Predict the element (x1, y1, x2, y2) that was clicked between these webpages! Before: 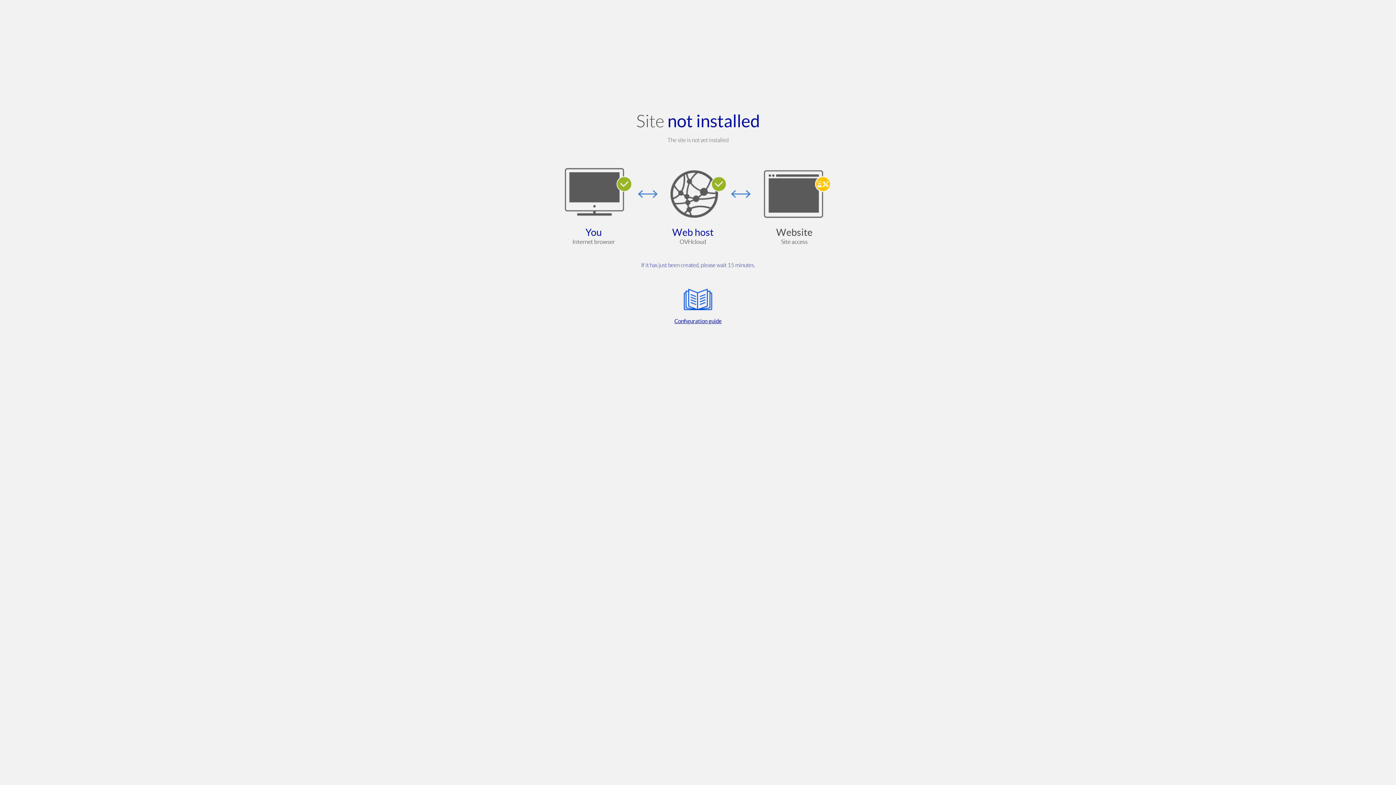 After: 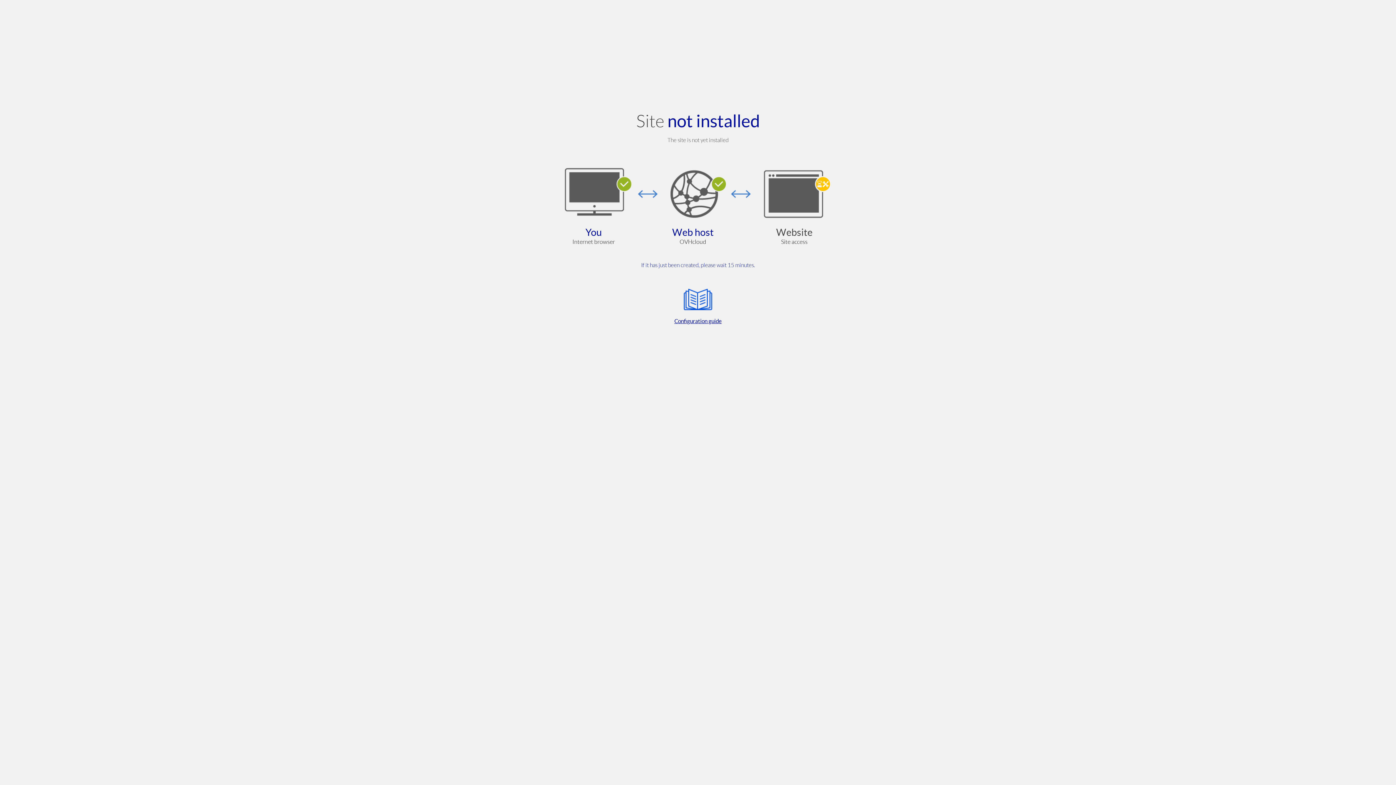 Action: label: Configuration guide bbox: (564, 285, 832, 325)